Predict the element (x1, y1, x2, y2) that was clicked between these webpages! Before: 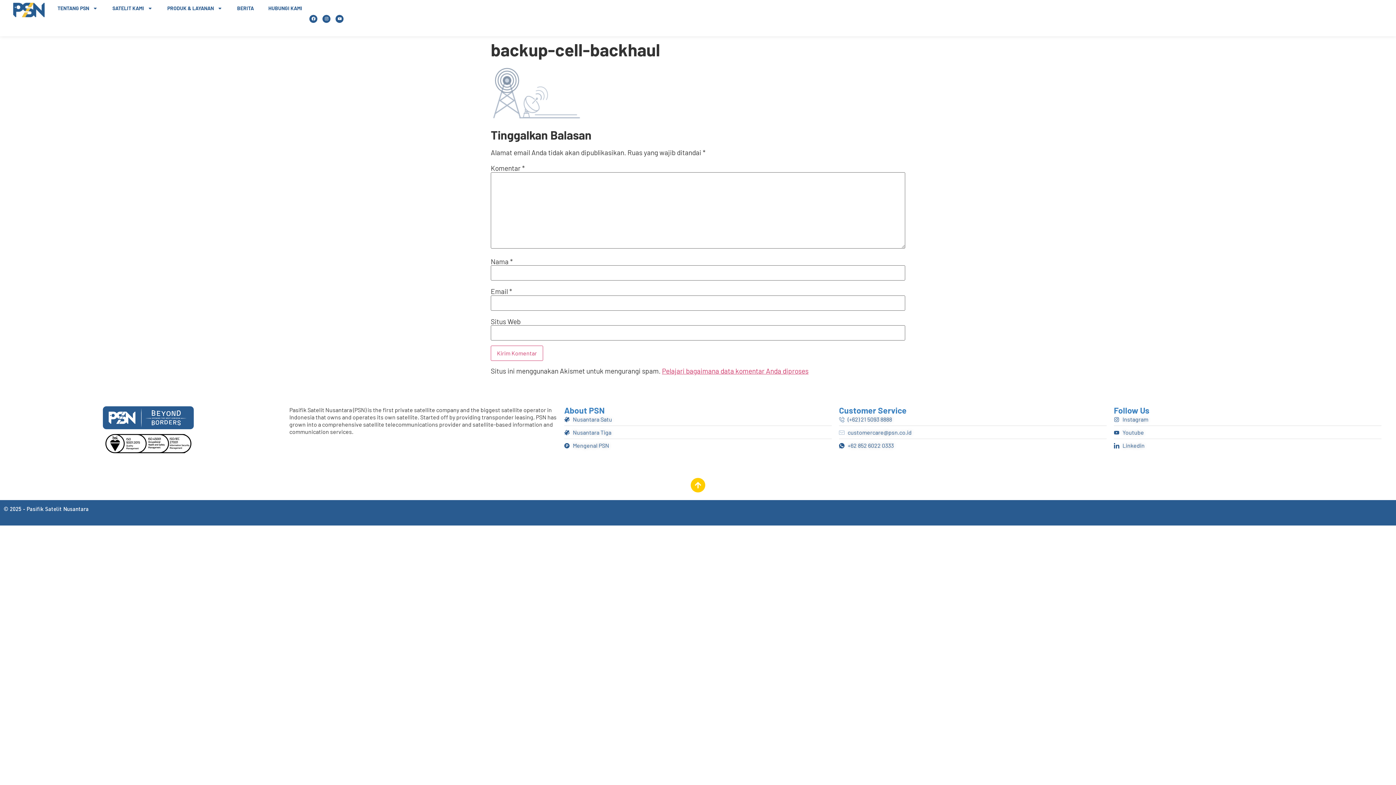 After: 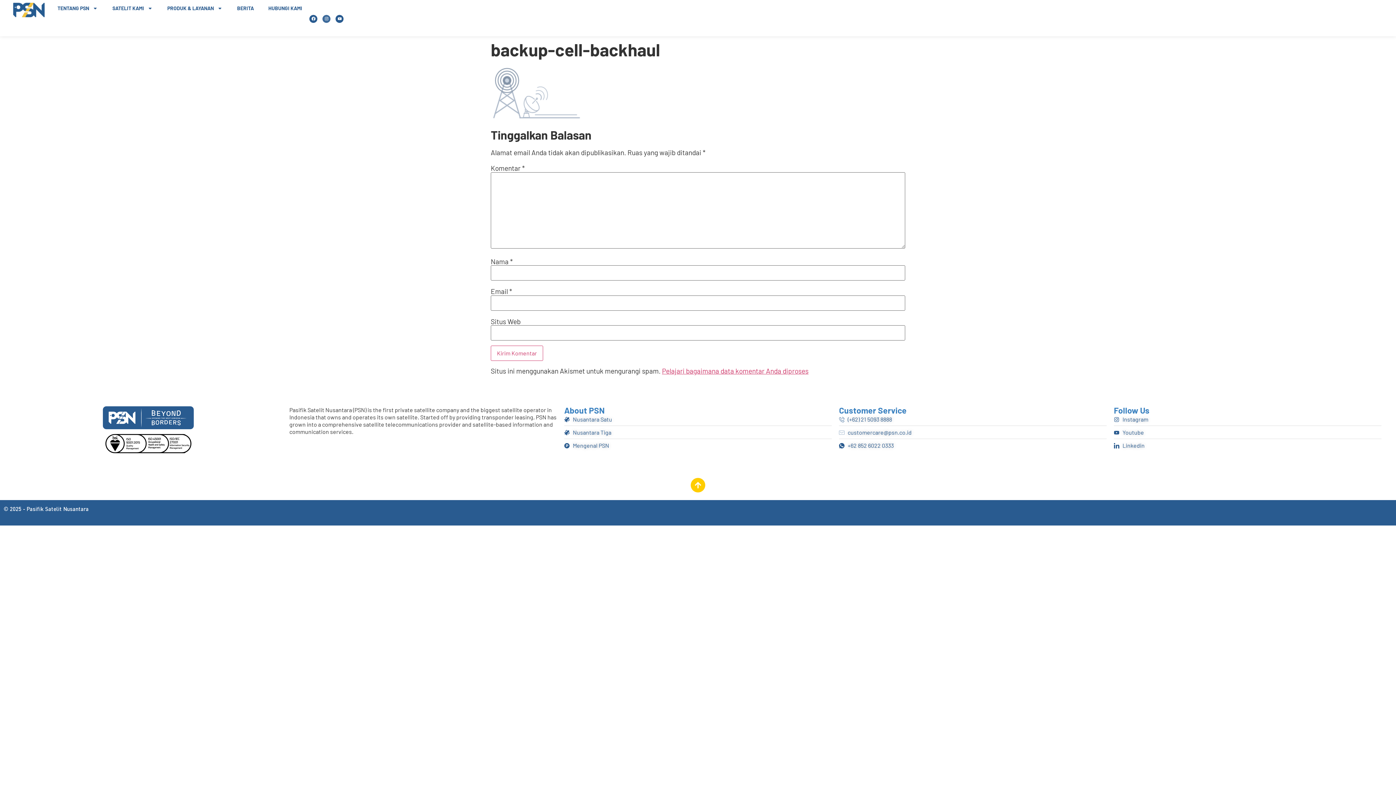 Action: bbox: (322, 14, 330, 22) label: Instagram